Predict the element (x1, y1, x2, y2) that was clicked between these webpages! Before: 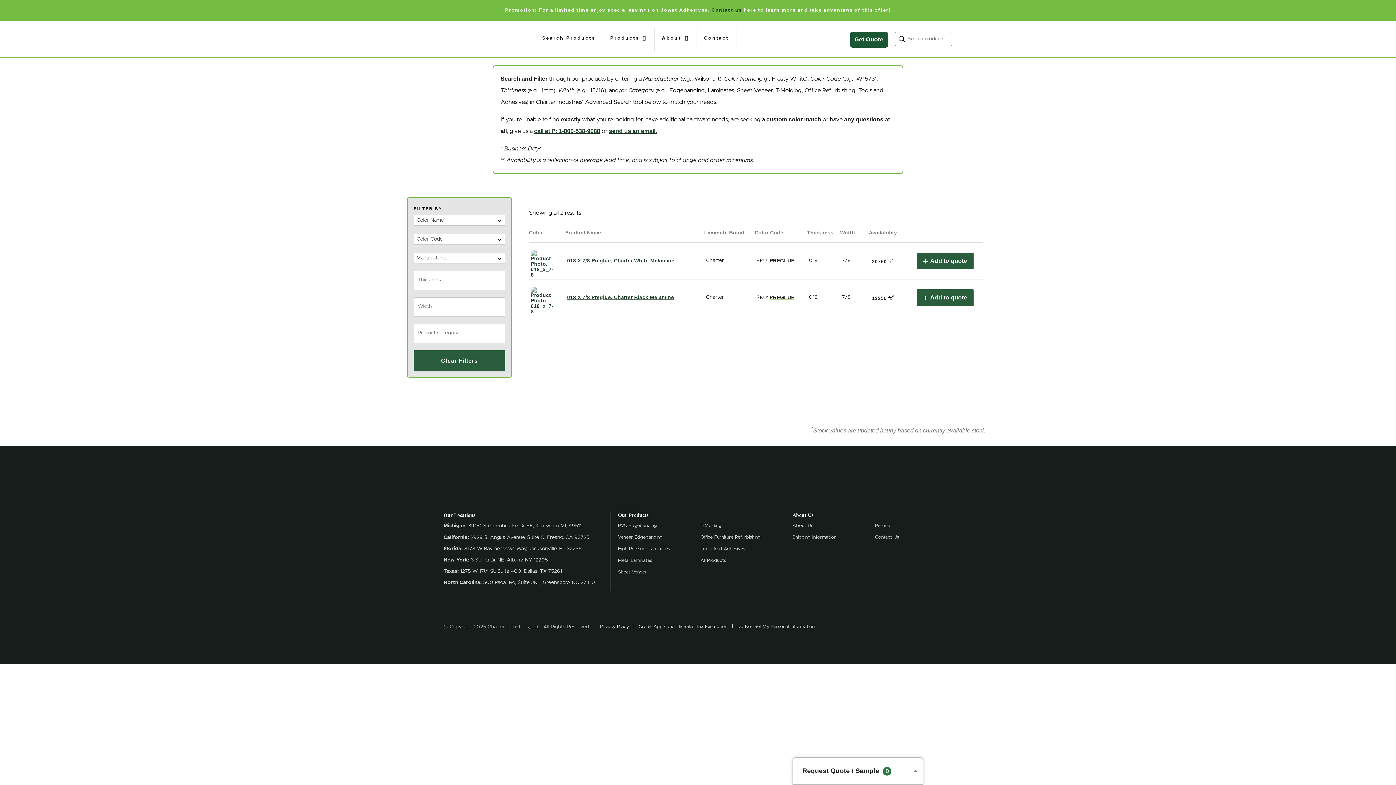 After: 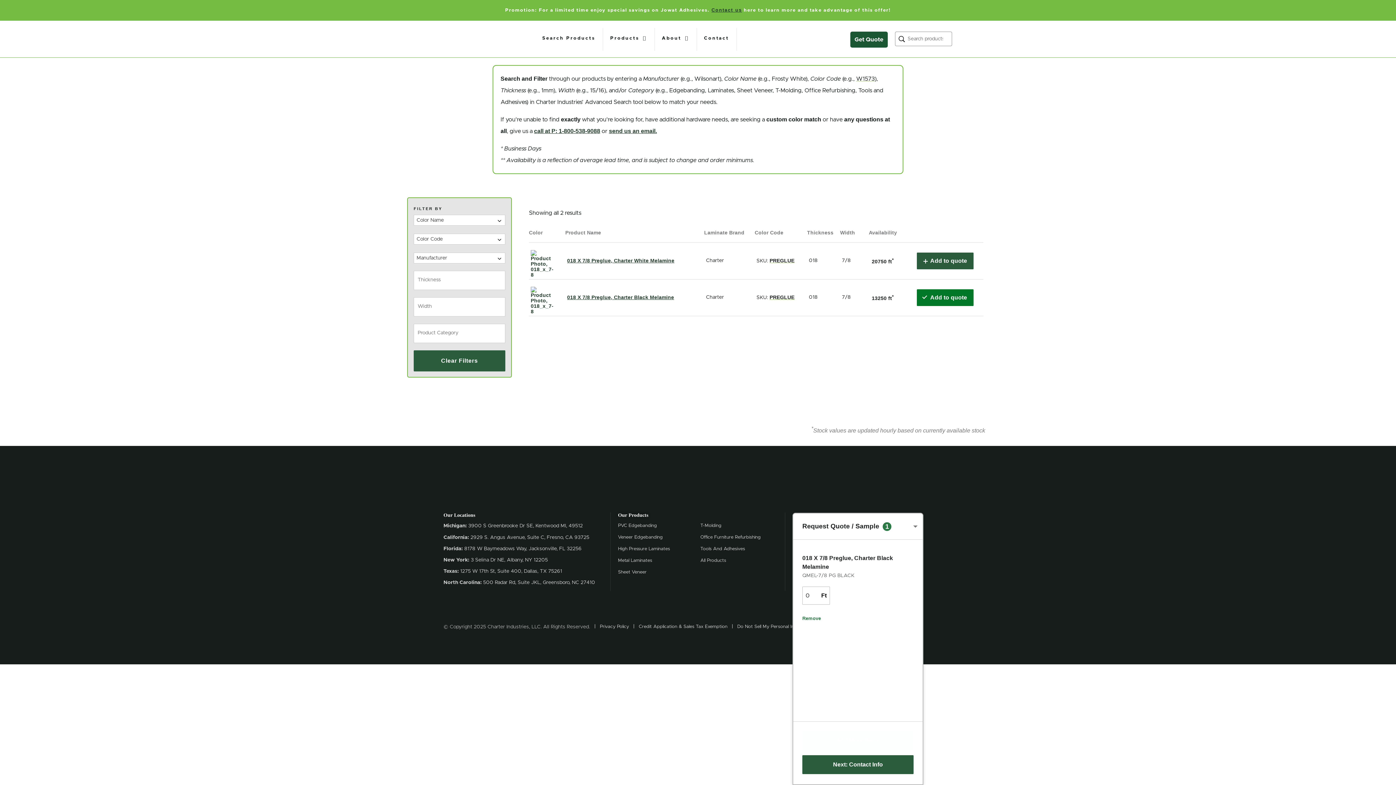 Action: label: Add to quote bbox: (917, 289, 973, 306)